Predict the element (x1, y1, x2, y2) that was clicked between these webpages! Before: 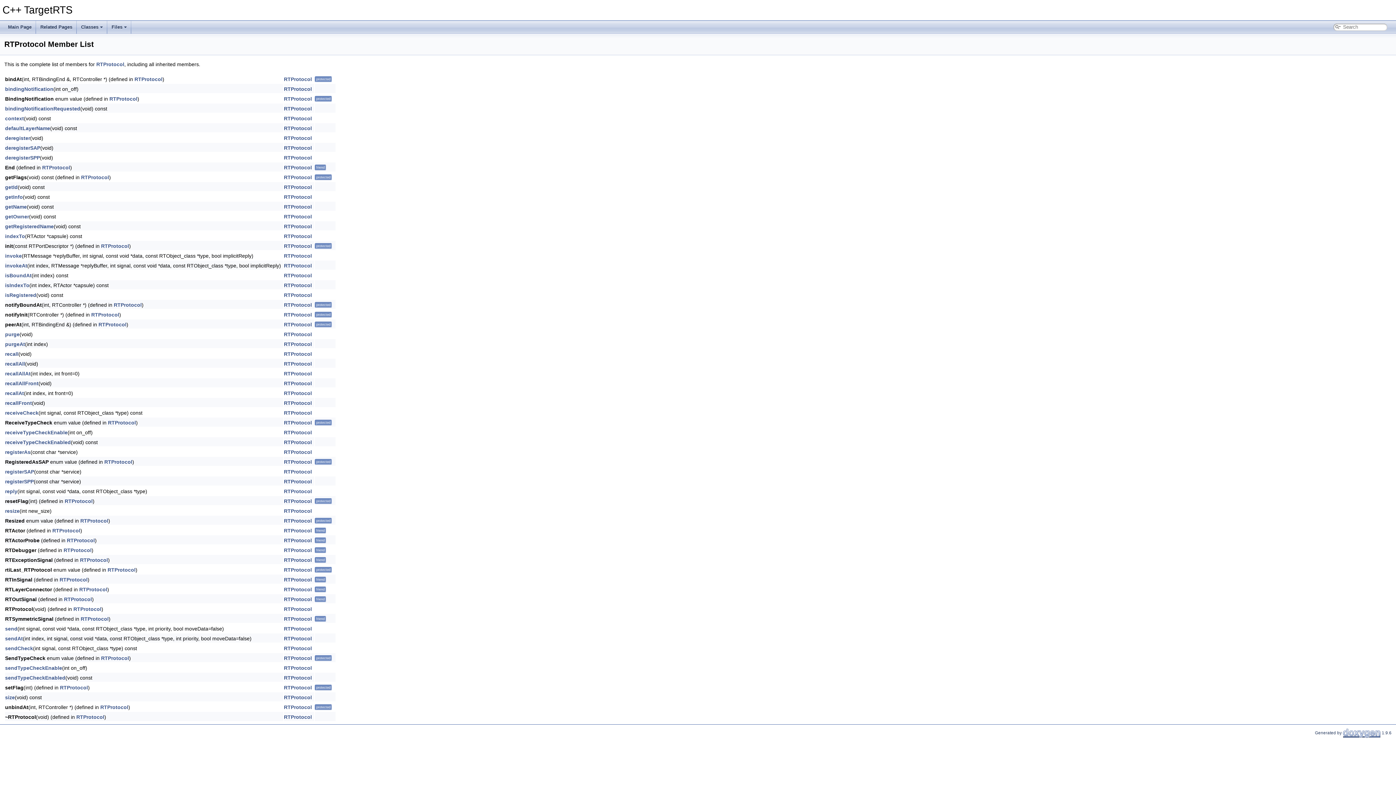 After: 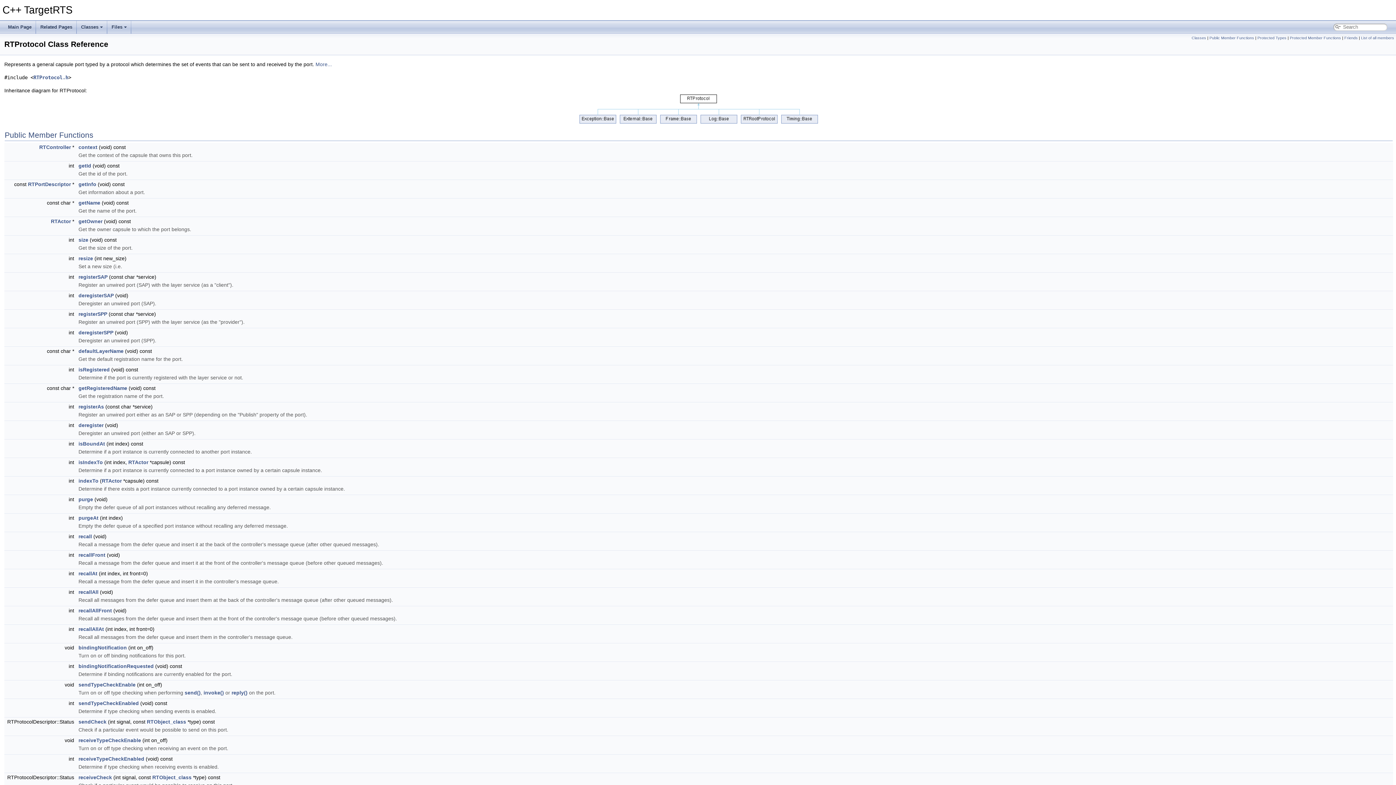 Action: label: RTProtocol bbox: (100, 704, 128, 710)